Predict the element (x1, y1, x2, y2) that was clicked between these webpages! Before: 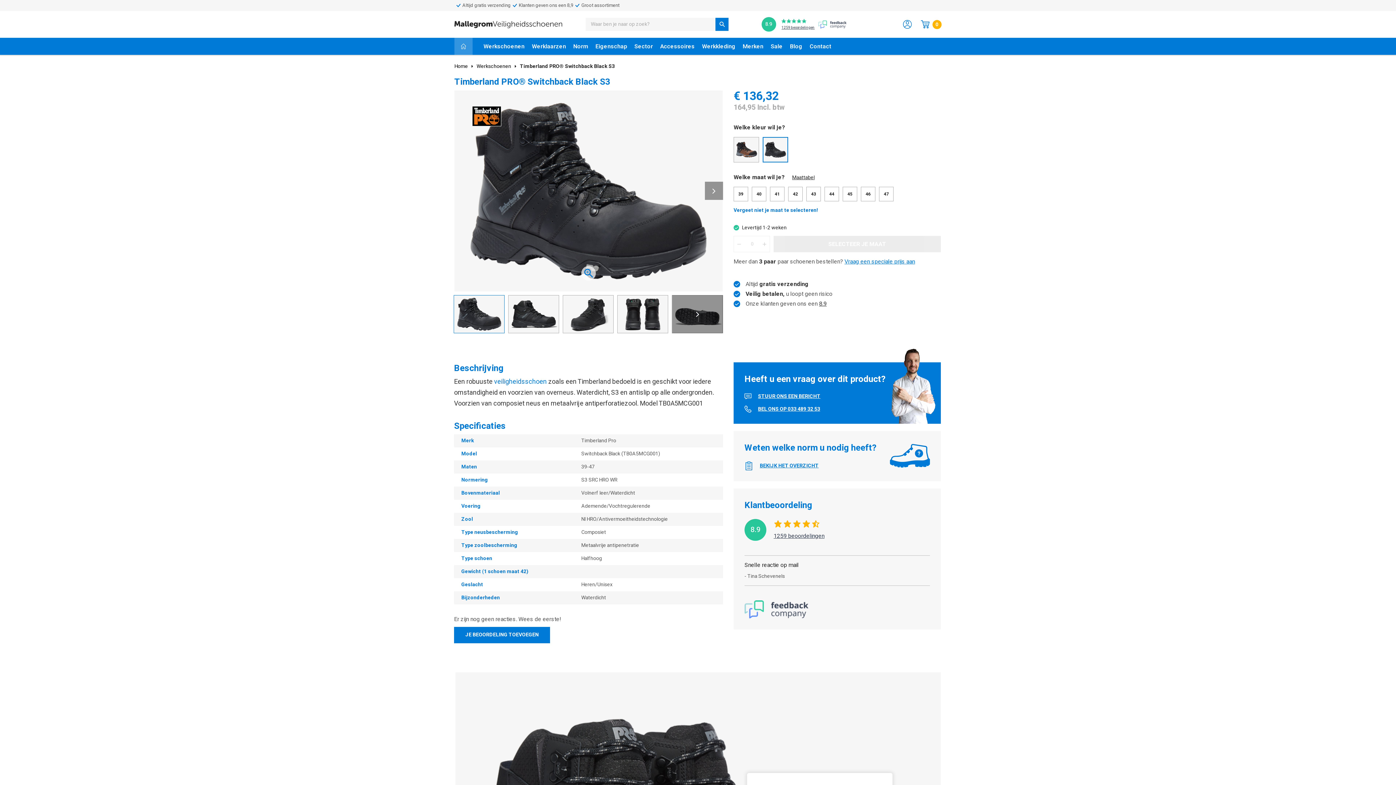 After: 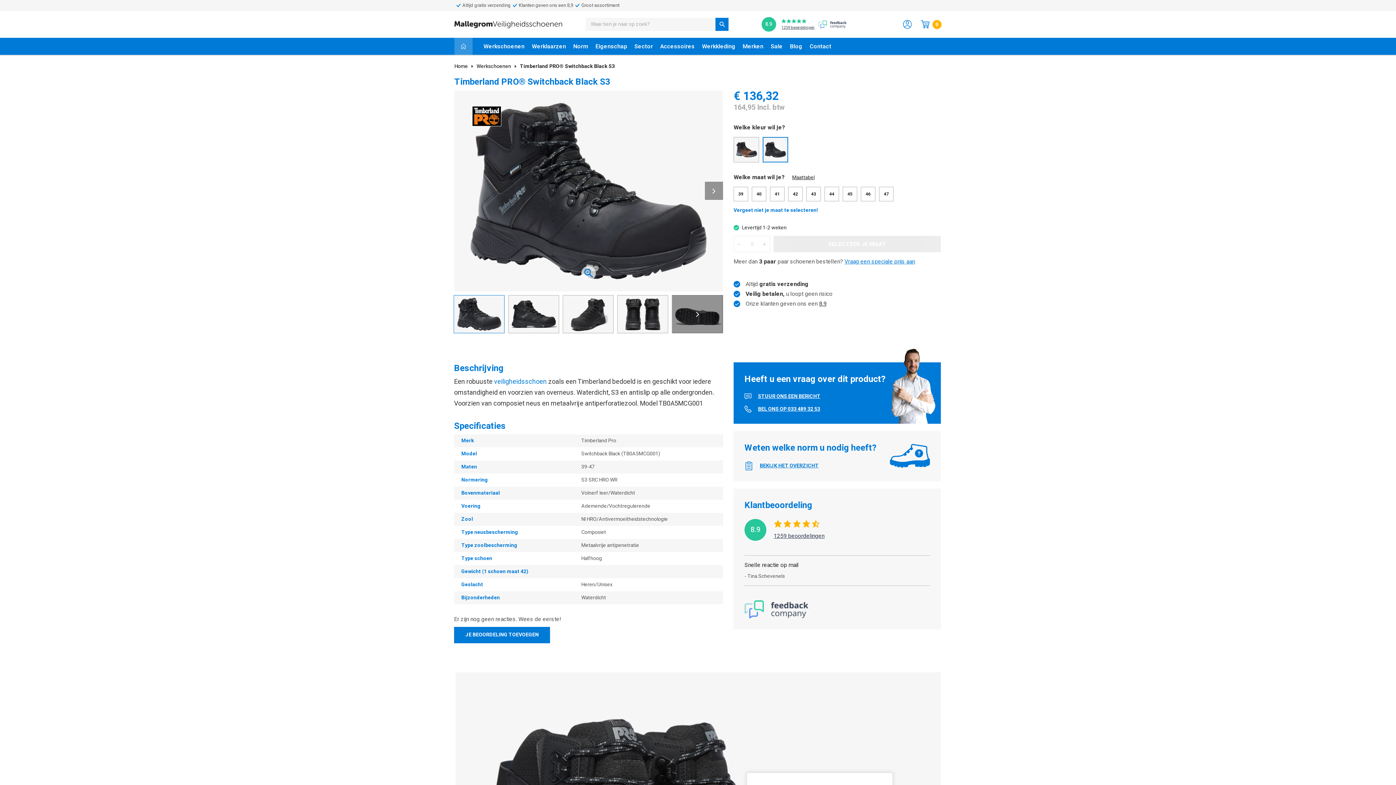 Action: label: STUUR ONS EEN BERICHT bbox: (744, 392, 886, 400)